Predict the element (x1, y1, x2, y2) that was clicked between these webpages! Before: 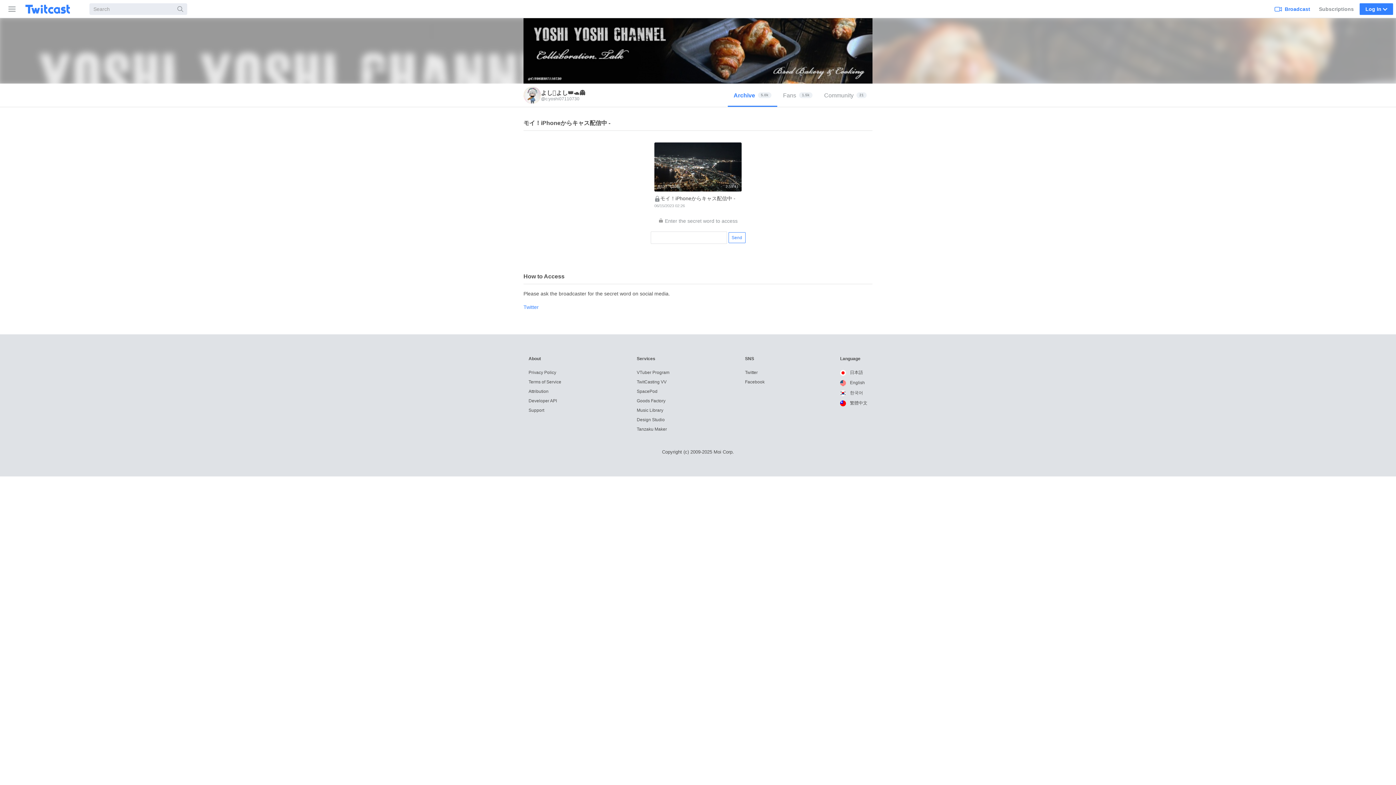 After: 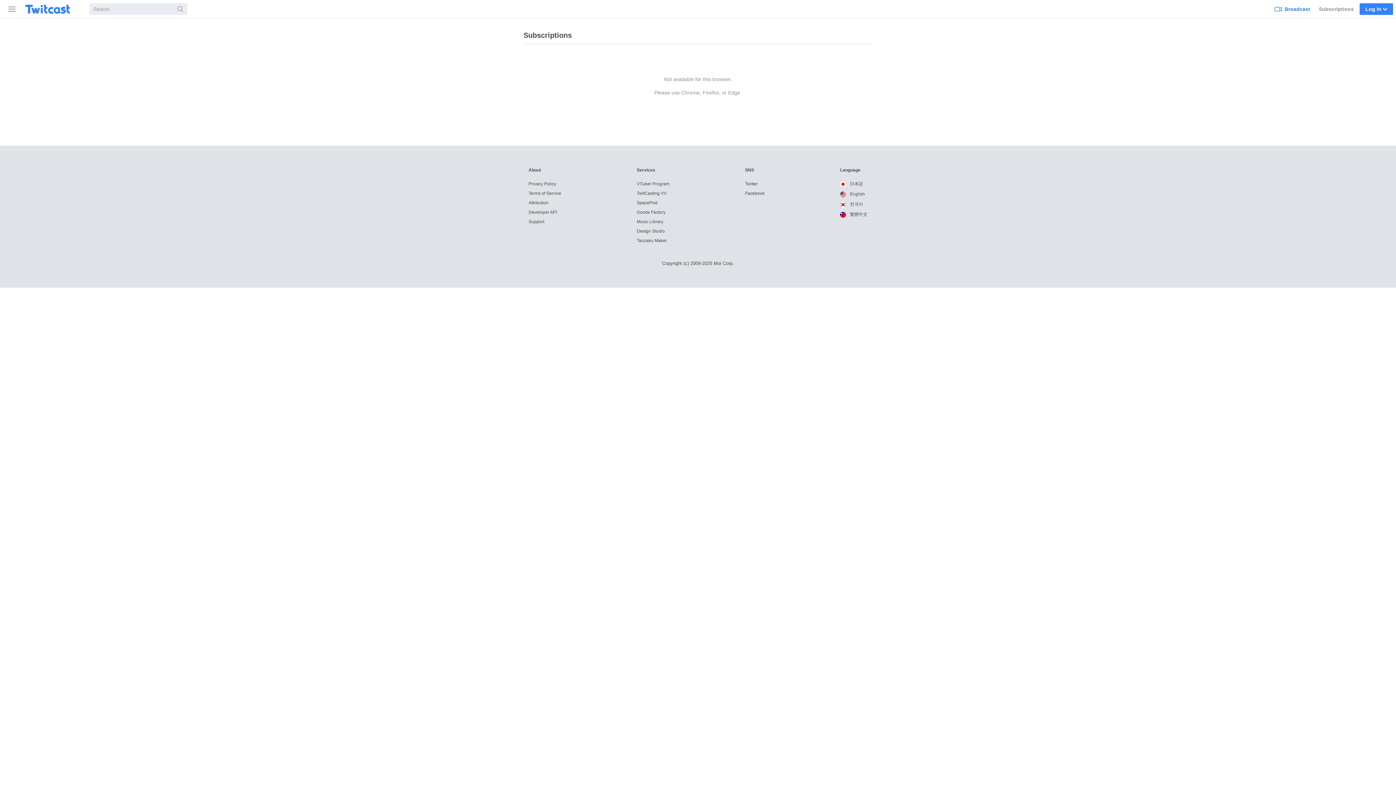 Action: bbox: (1316, 0, 1357, 17) label: Subscriptions